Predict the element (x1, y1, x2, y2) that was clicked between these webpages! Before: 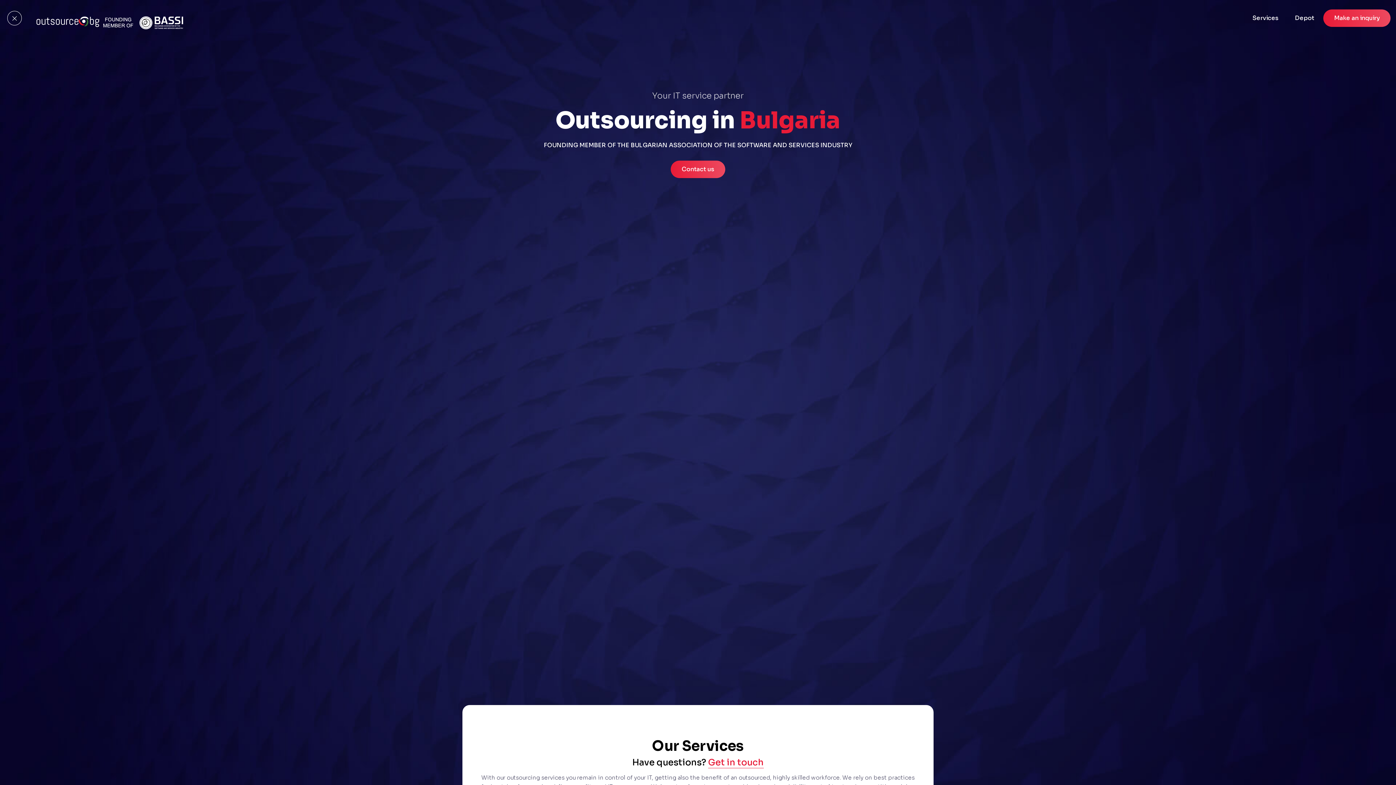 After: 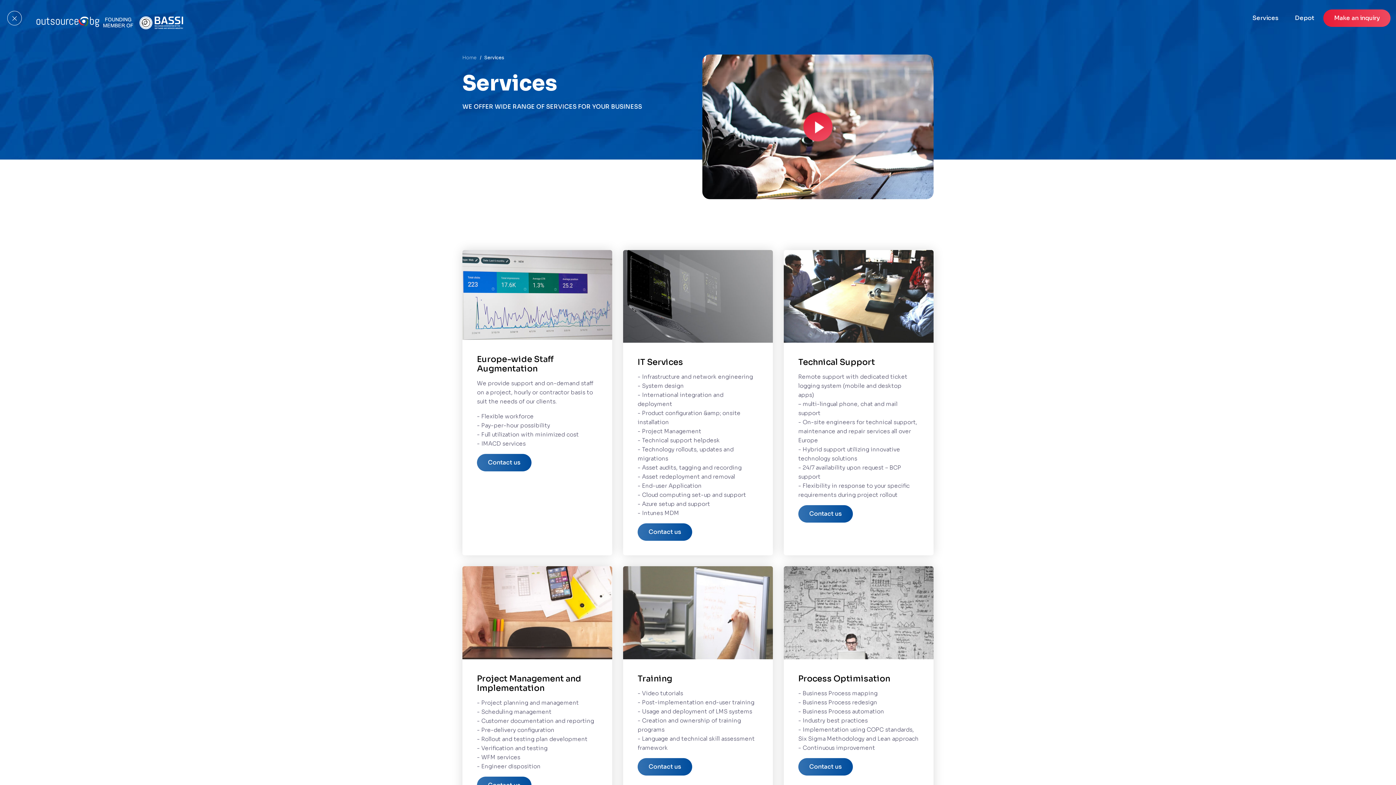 Action: label: Services bbox: (1245, 10, 1288, 26)